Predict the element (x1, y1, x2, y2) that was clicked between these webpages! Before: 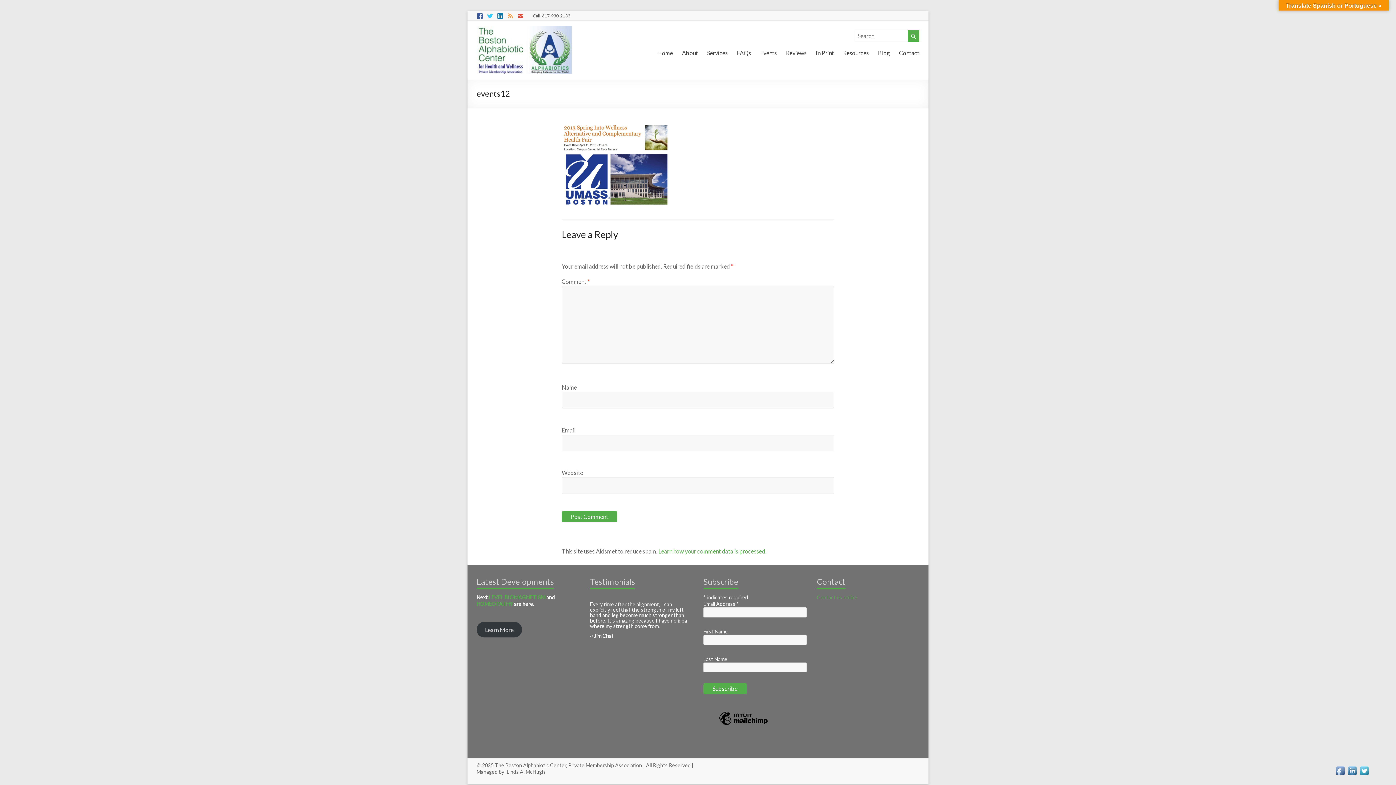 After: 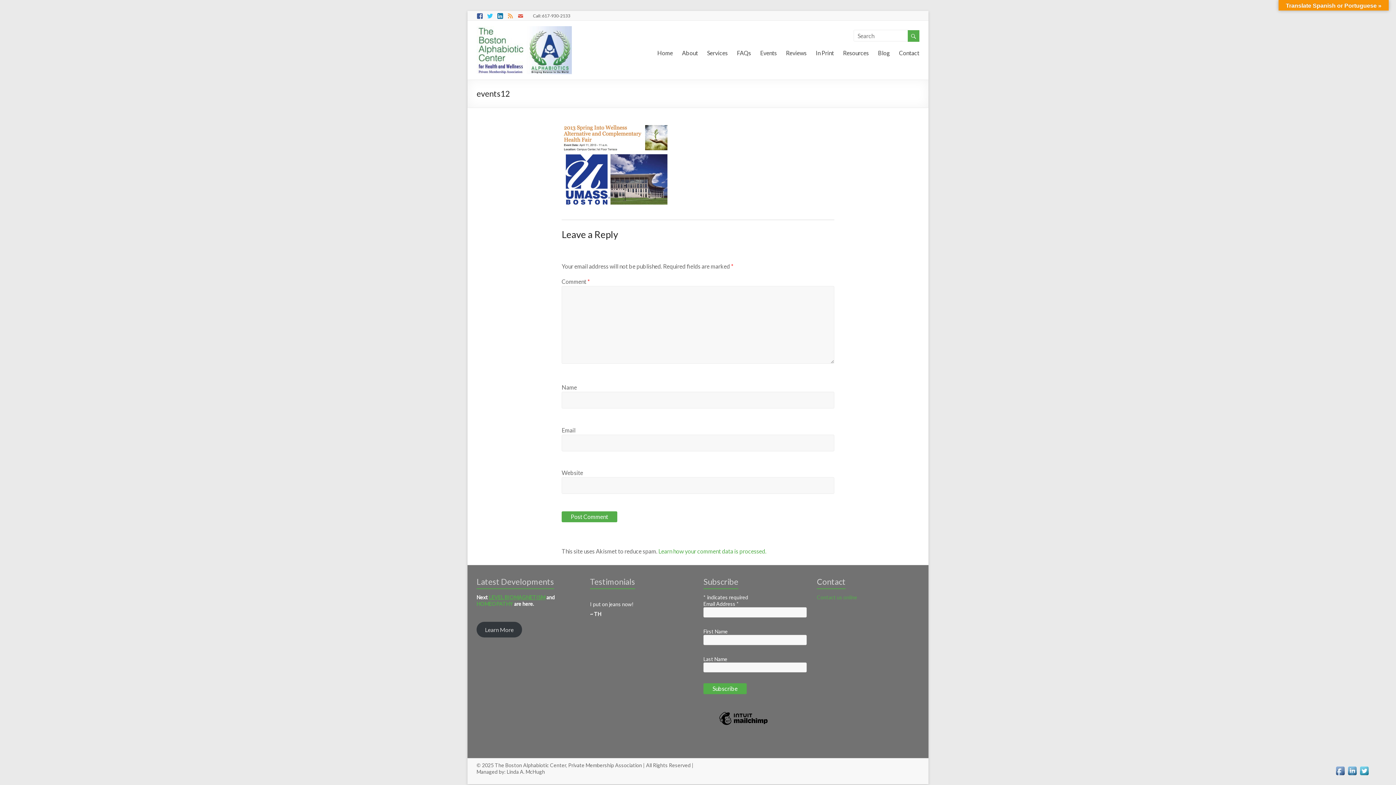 Action: bbox: (489, 594, 545, 600) label: LEVEL BIOMAGNETISM